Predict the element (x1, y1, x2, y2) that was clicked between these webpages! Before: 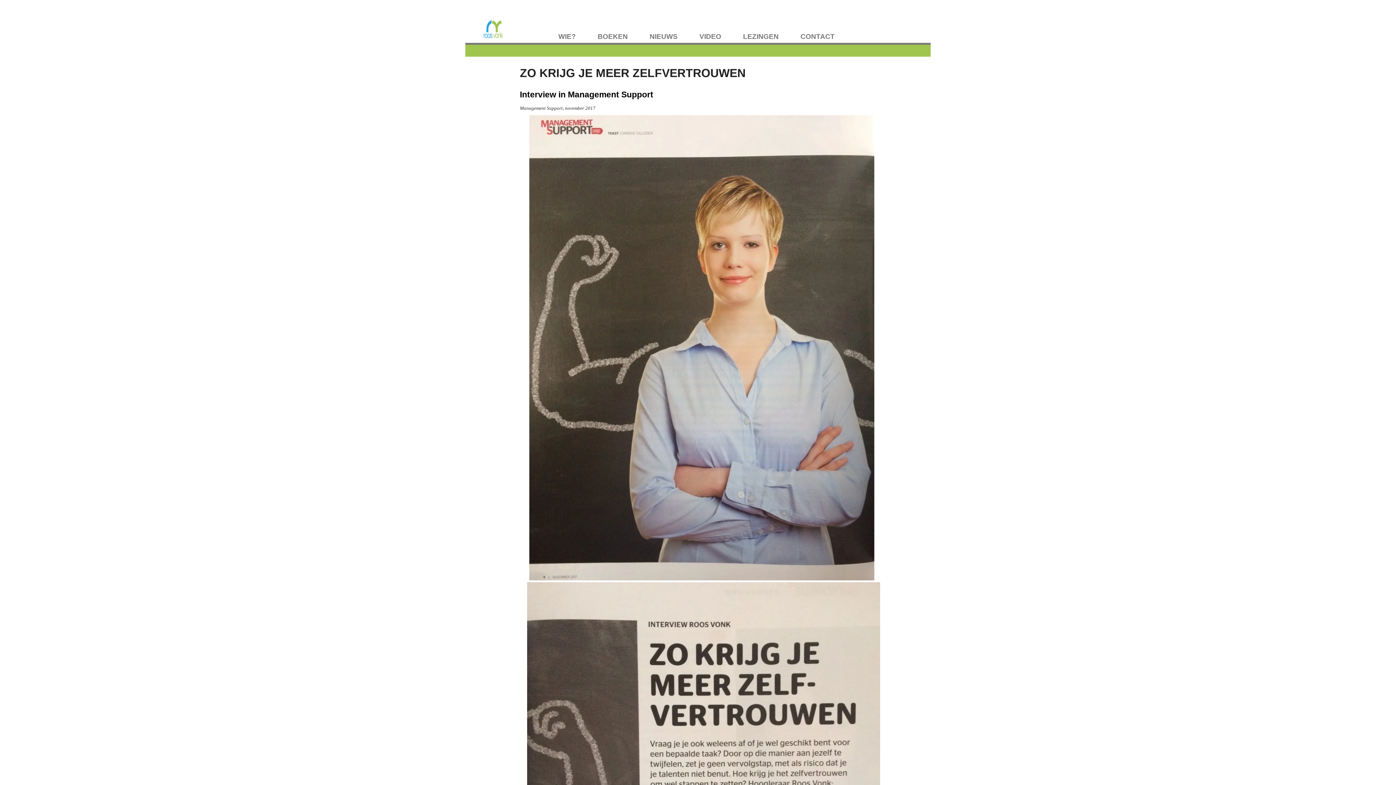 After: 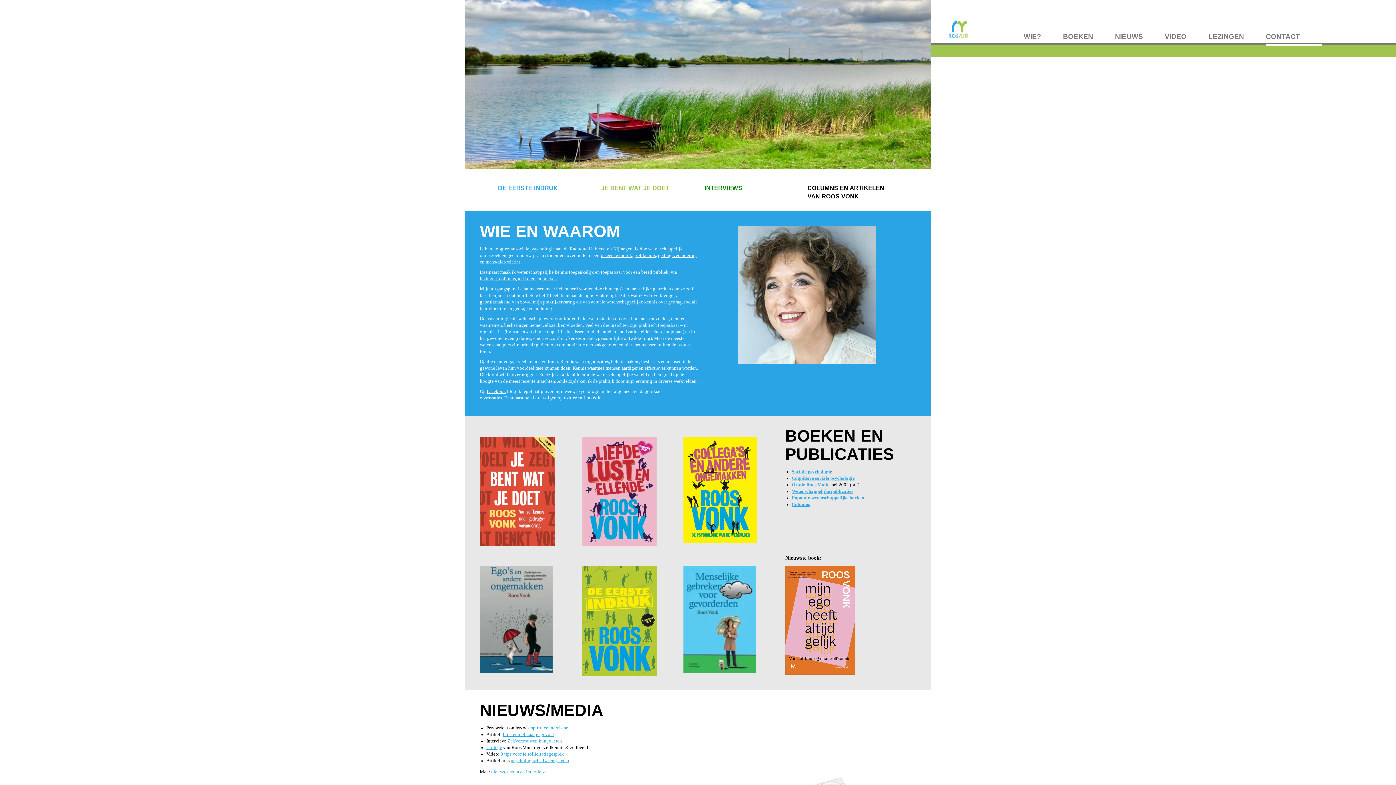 Action: label: CONTACT bbox: (800, 32, 856, 44)